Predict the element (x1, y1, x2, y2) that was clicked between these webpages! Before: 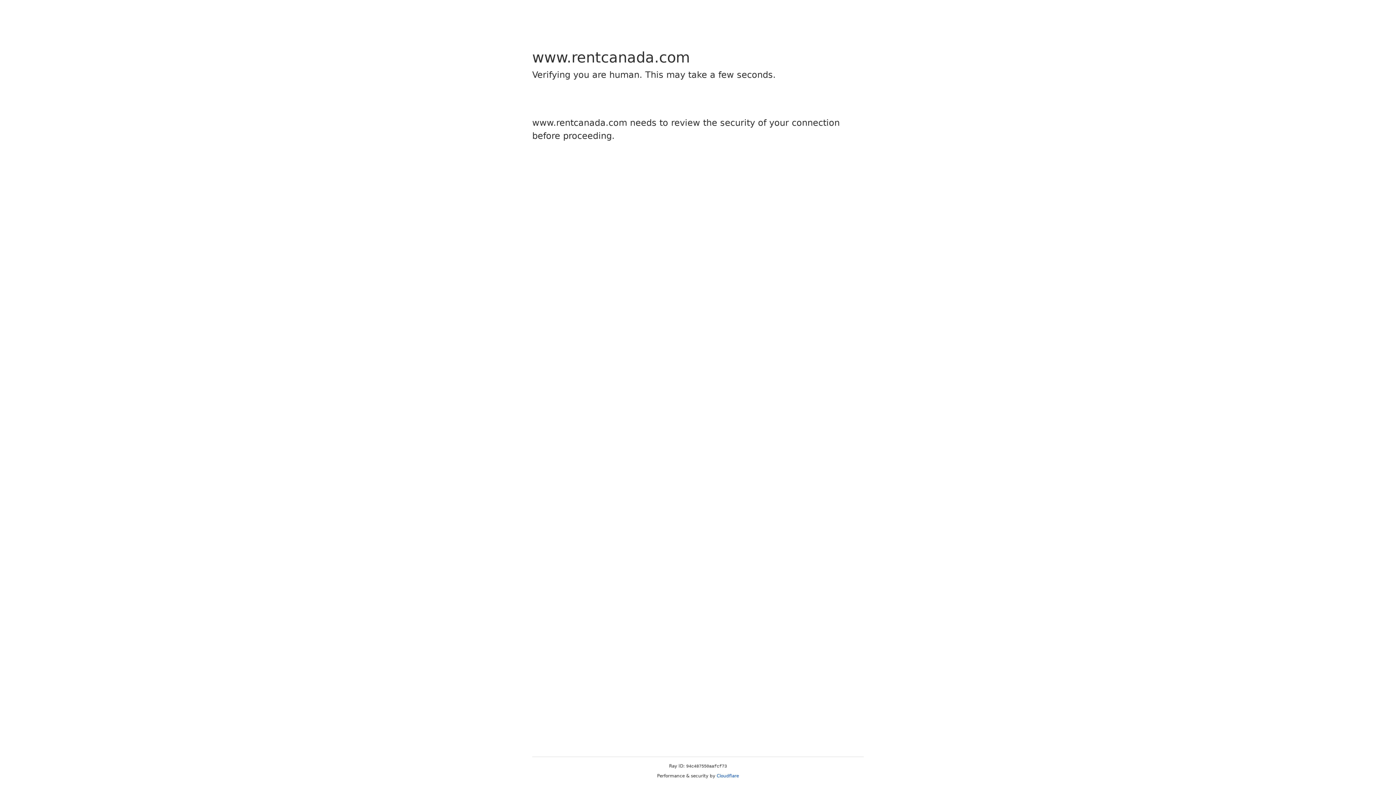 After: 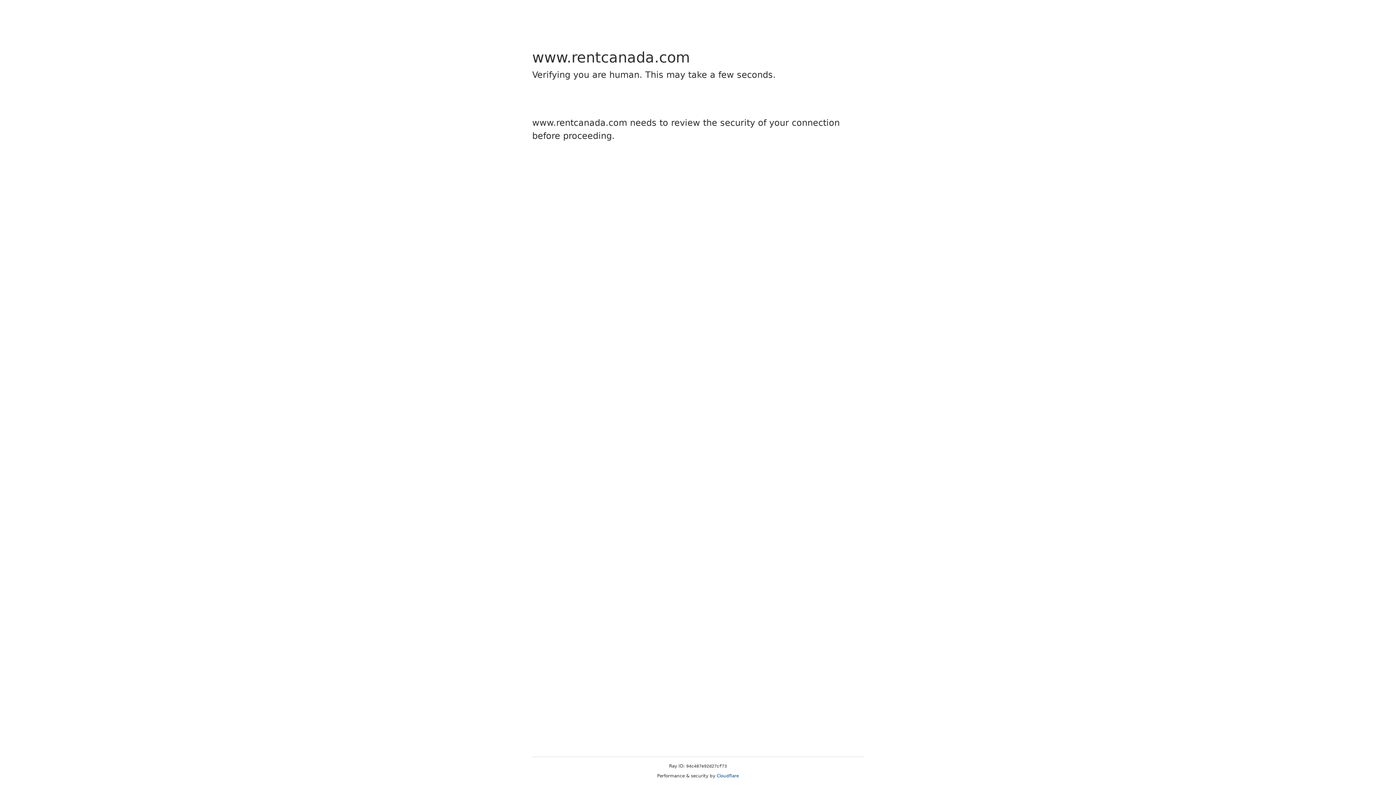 Action: bbox: (716, 773, 739, 778) label: Cloudflare